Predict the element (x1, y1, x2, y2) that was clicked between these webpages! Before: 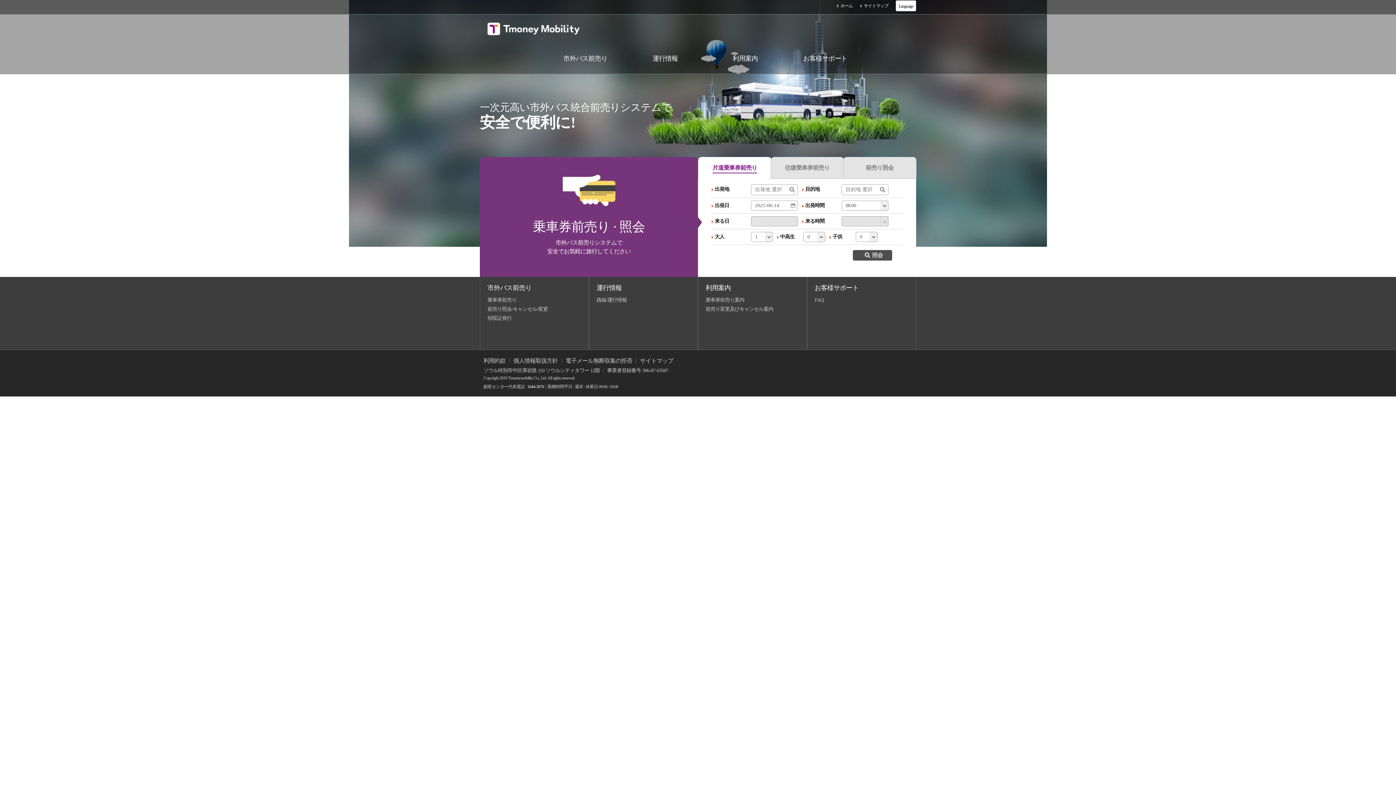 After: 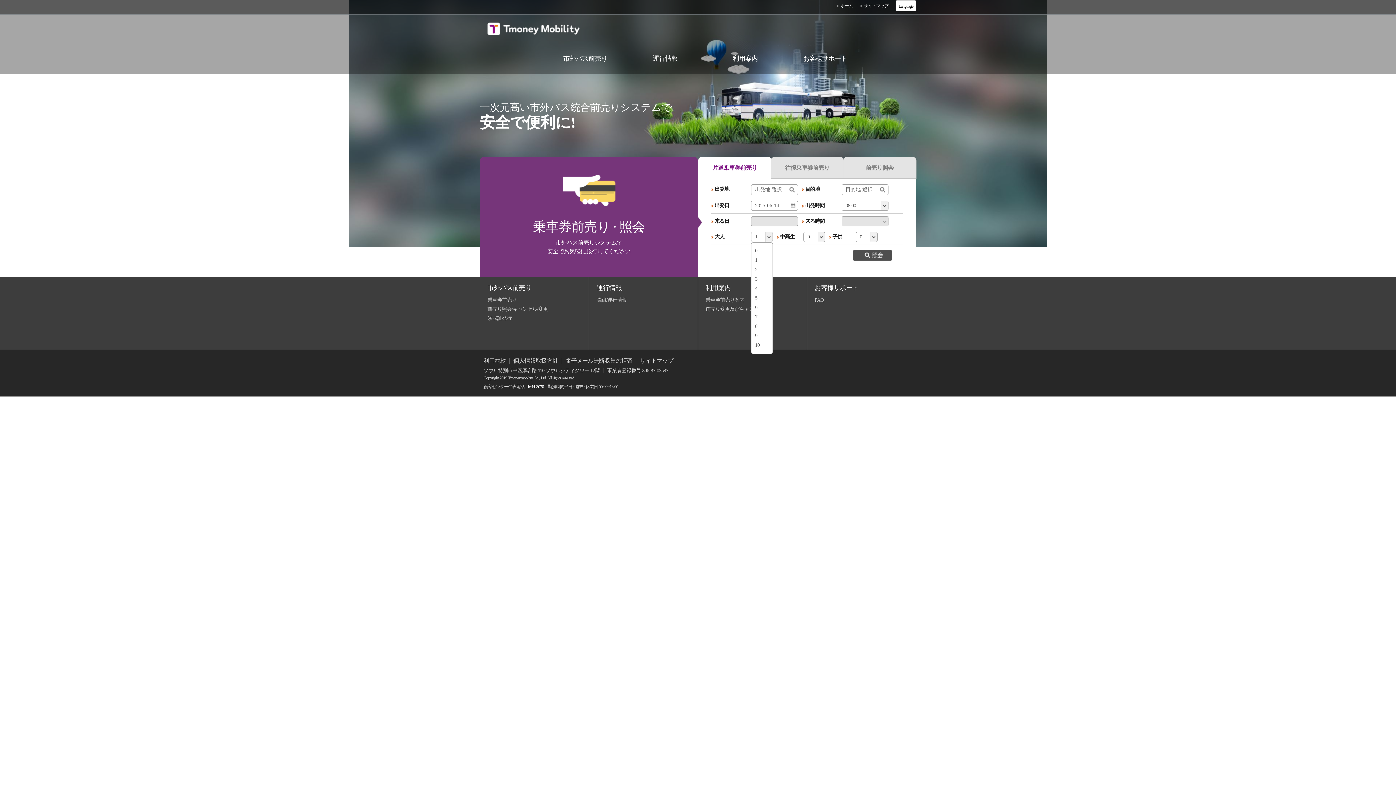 Action: label: 1 bbox: (751, 232, 772, 241)